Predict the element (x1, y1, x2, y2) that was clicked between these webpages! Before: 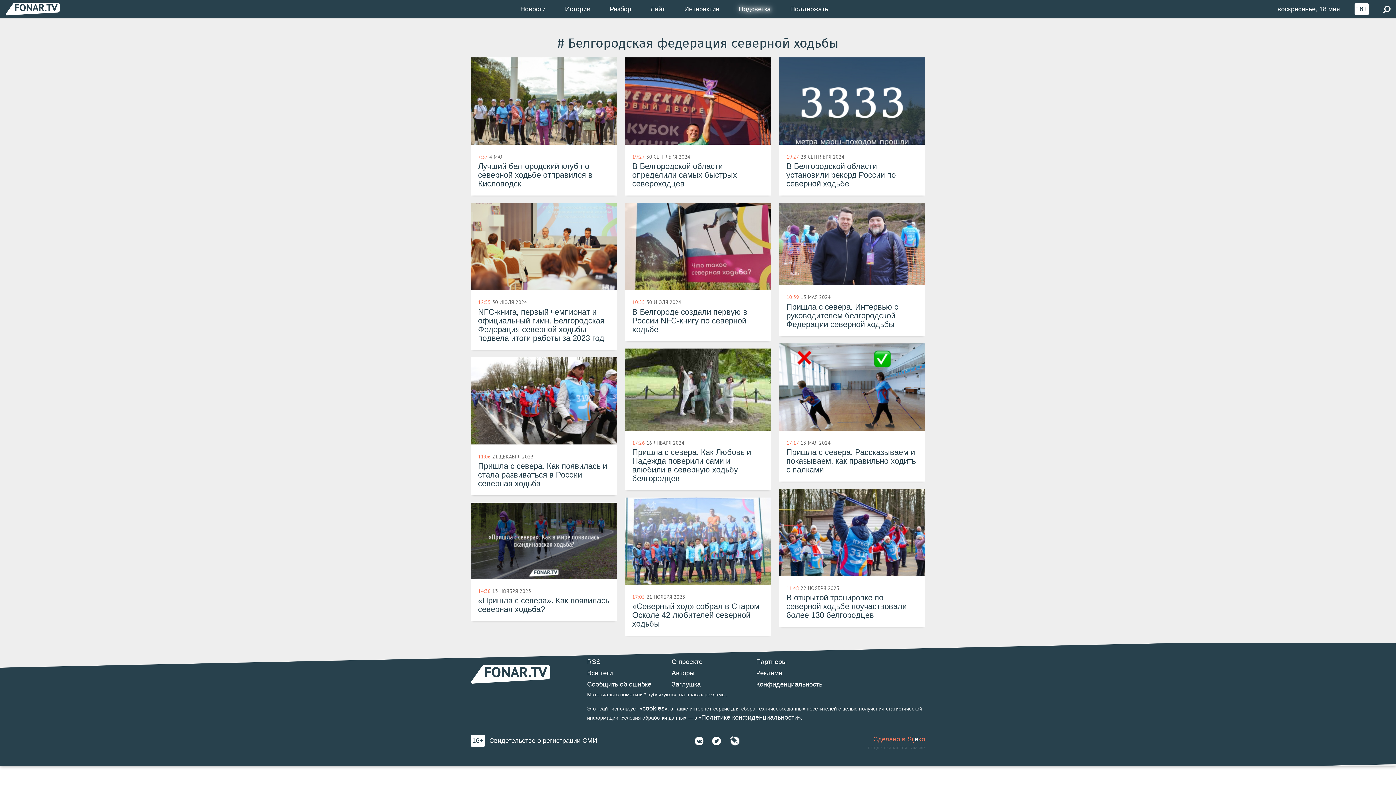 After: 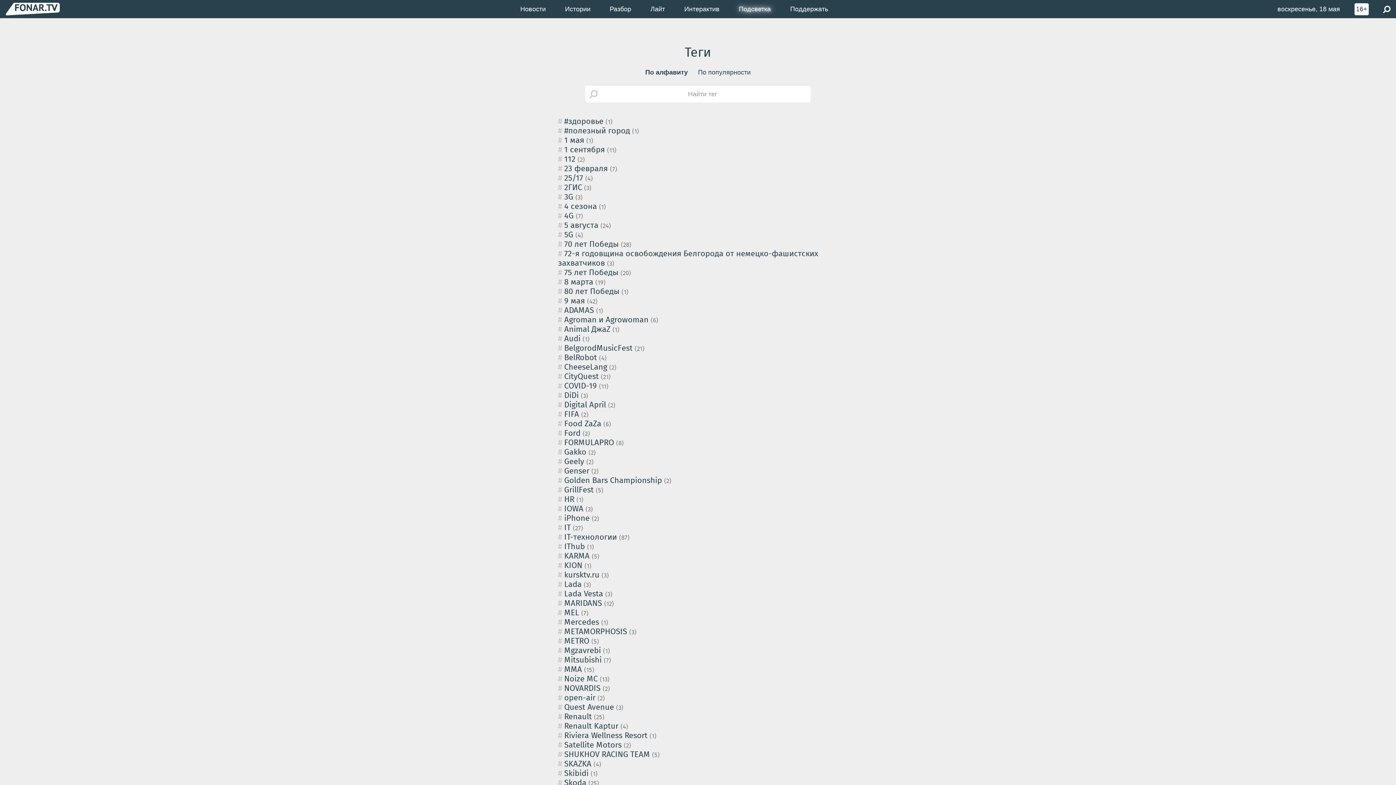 Action: label: Все теги bbox: (587, 669, 671, 678)